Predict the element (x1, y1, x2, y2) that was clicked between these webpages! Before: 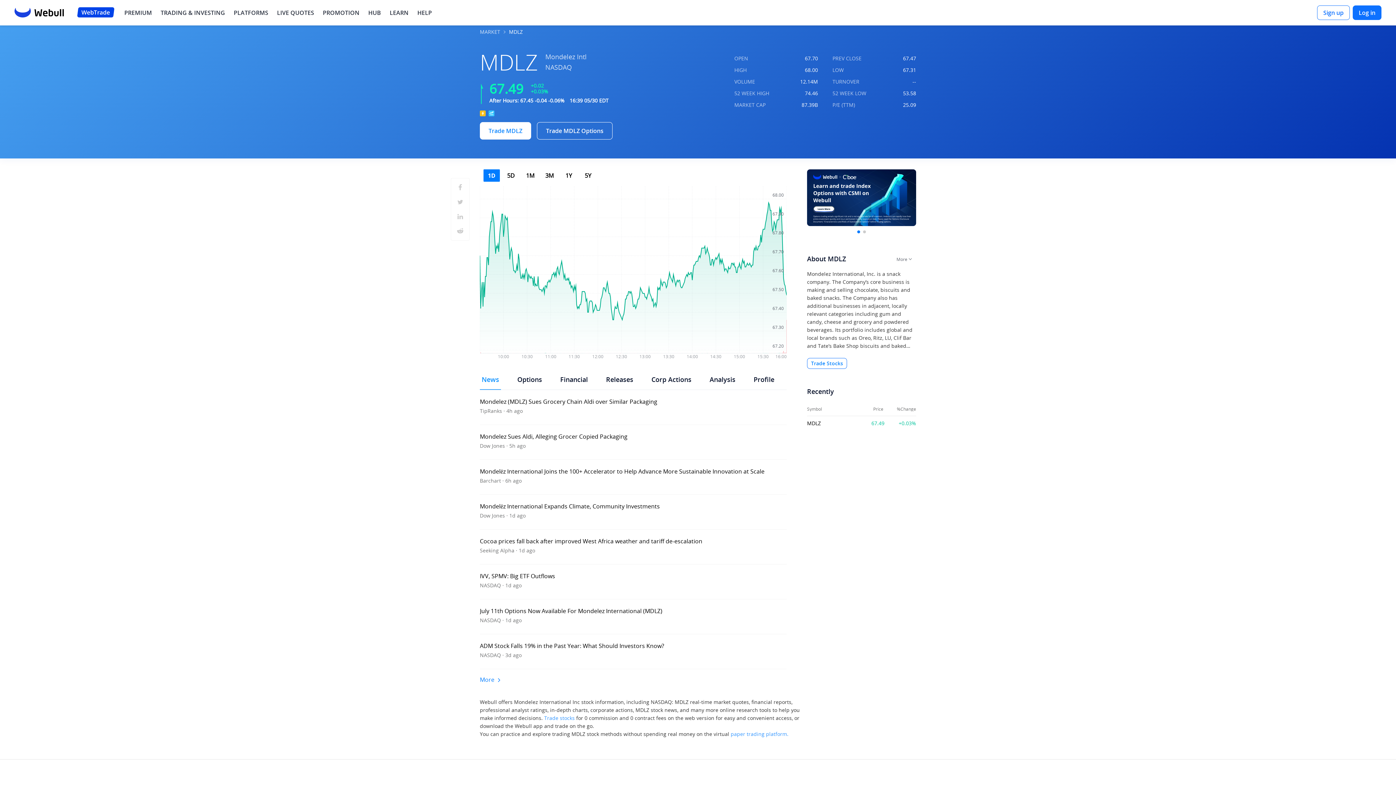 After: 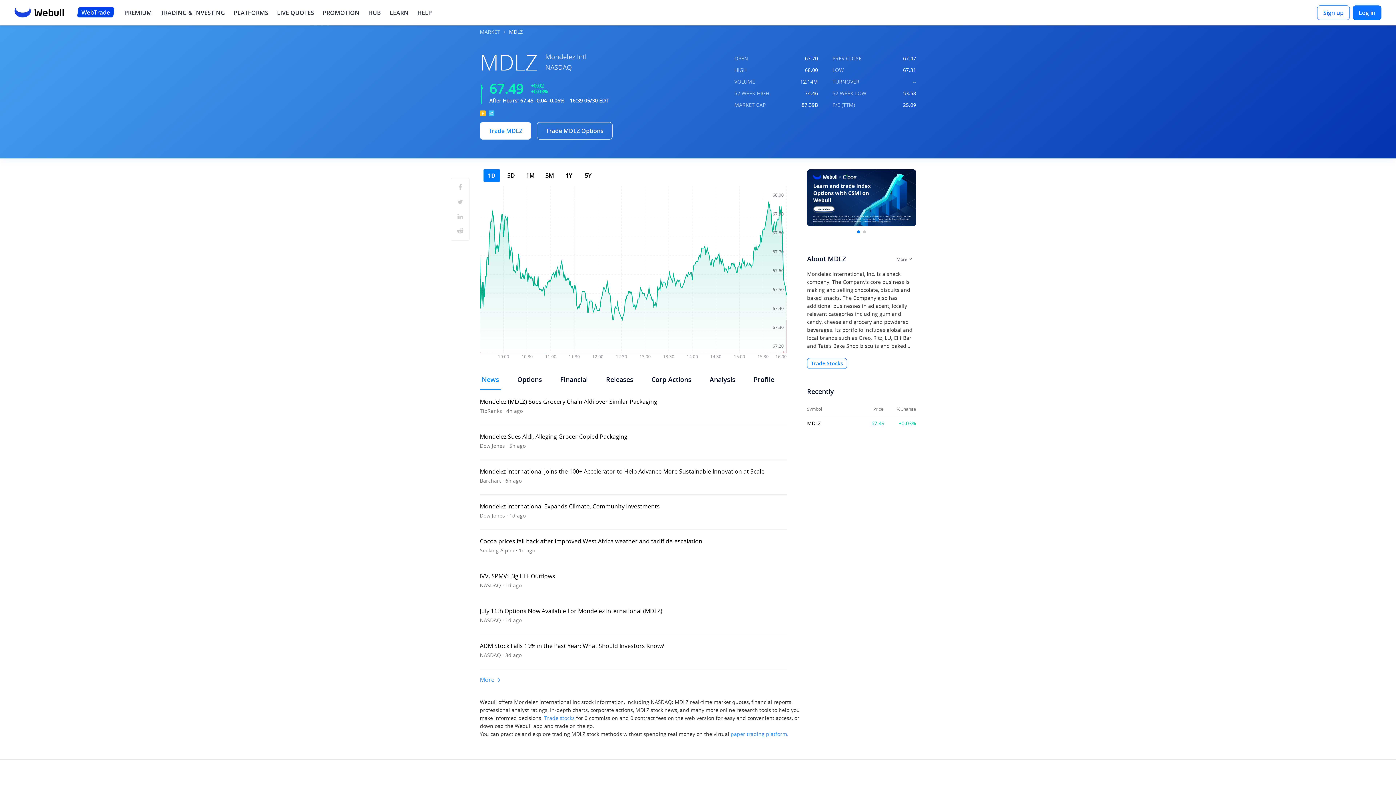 Action: label: More  bbox: (480, 673, 516, 686)